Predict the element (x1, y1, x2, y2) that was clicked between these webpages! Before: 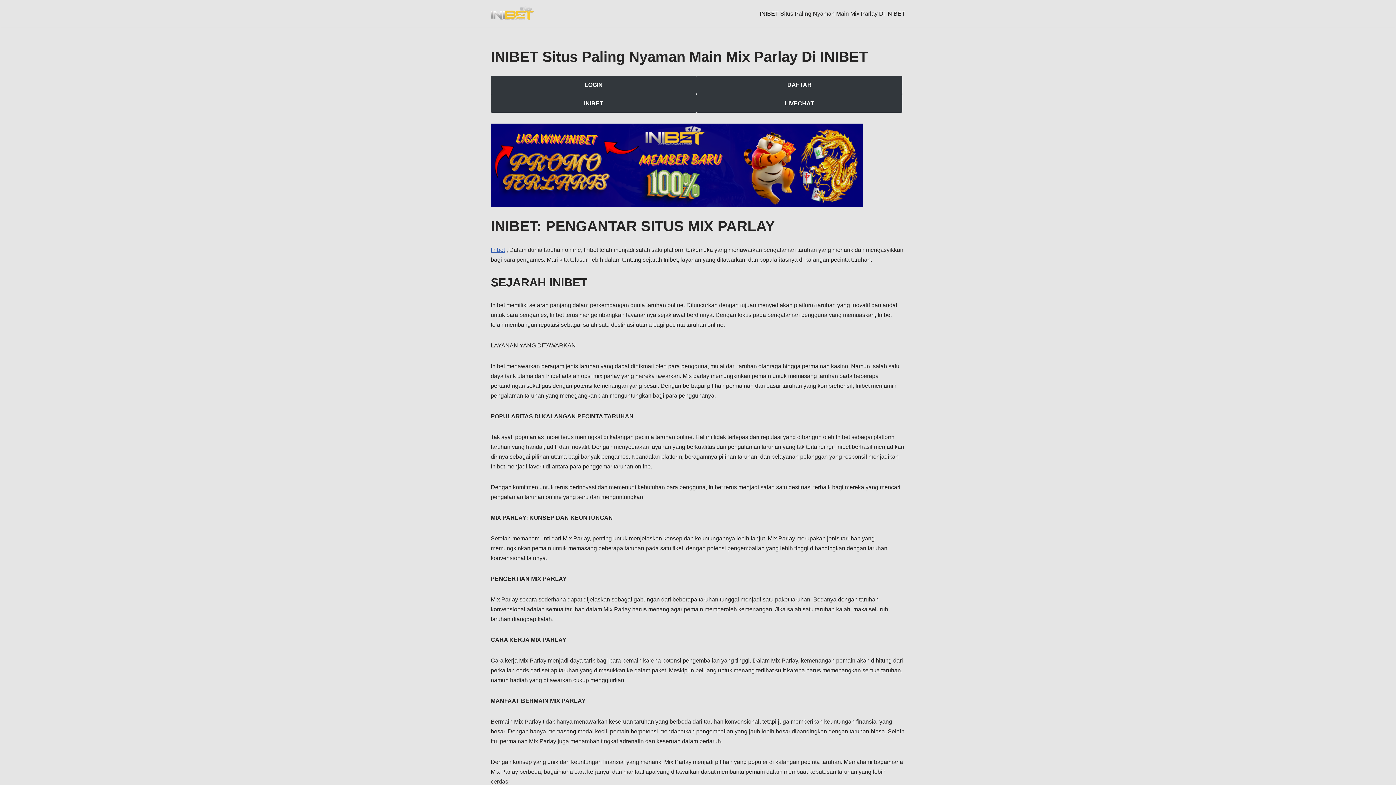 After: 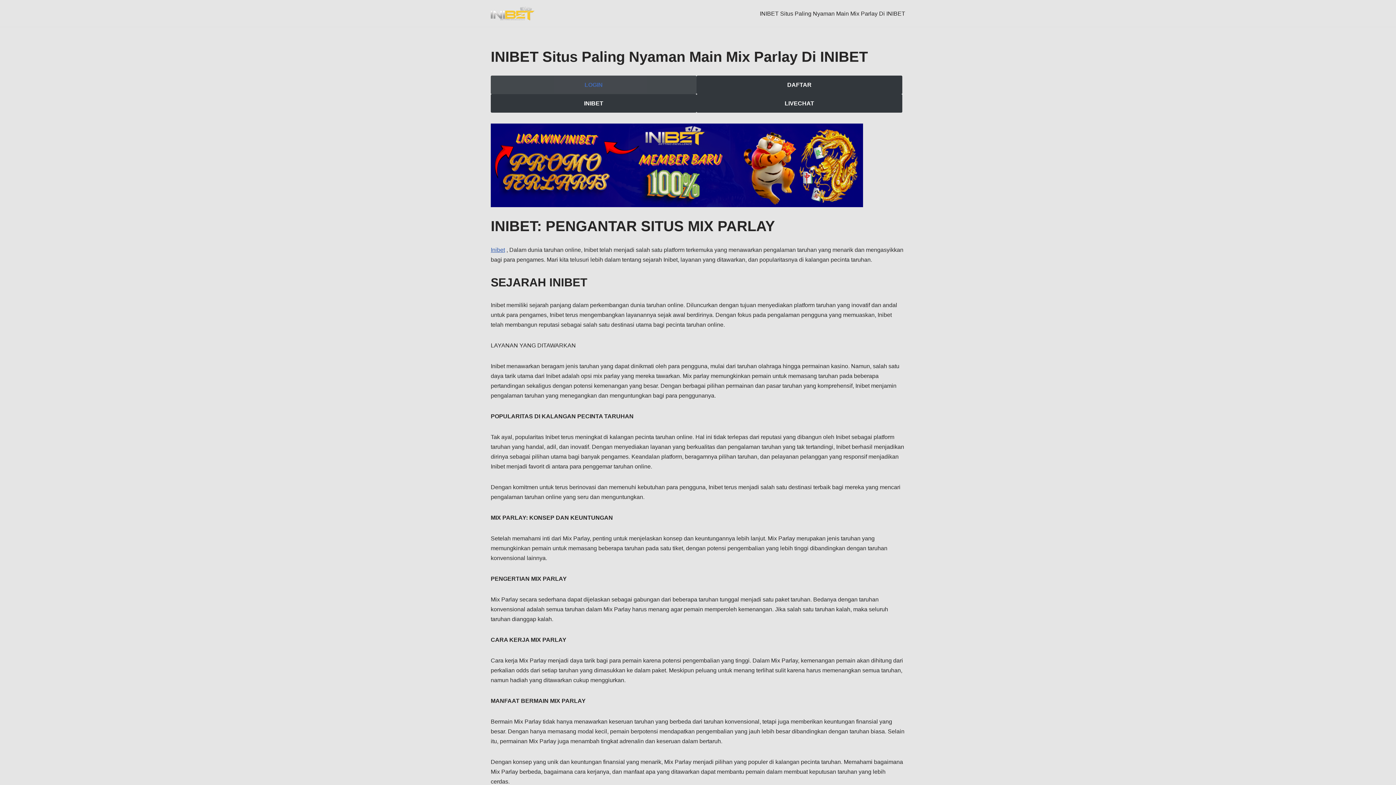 Action: label: LOGIN bbox: (490, 75, 696, 94)